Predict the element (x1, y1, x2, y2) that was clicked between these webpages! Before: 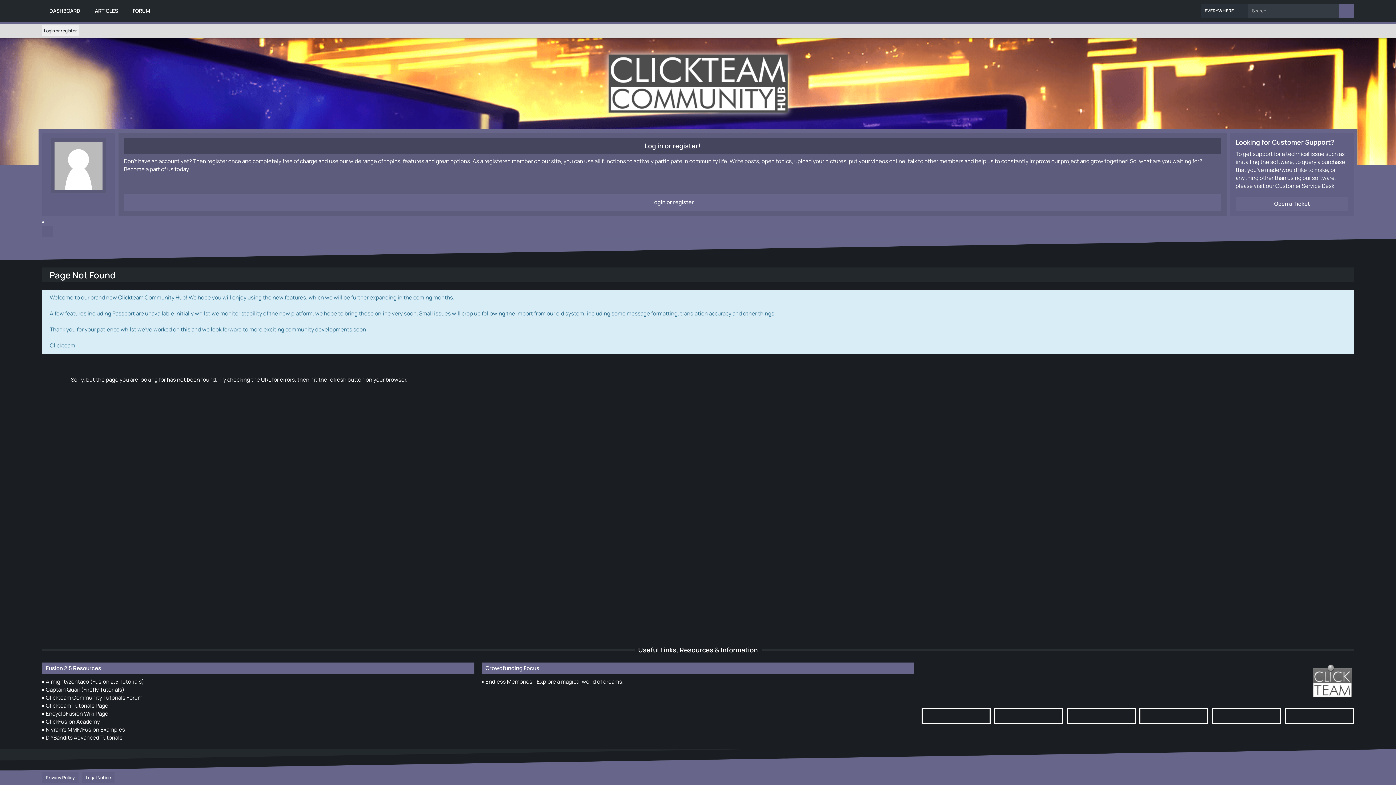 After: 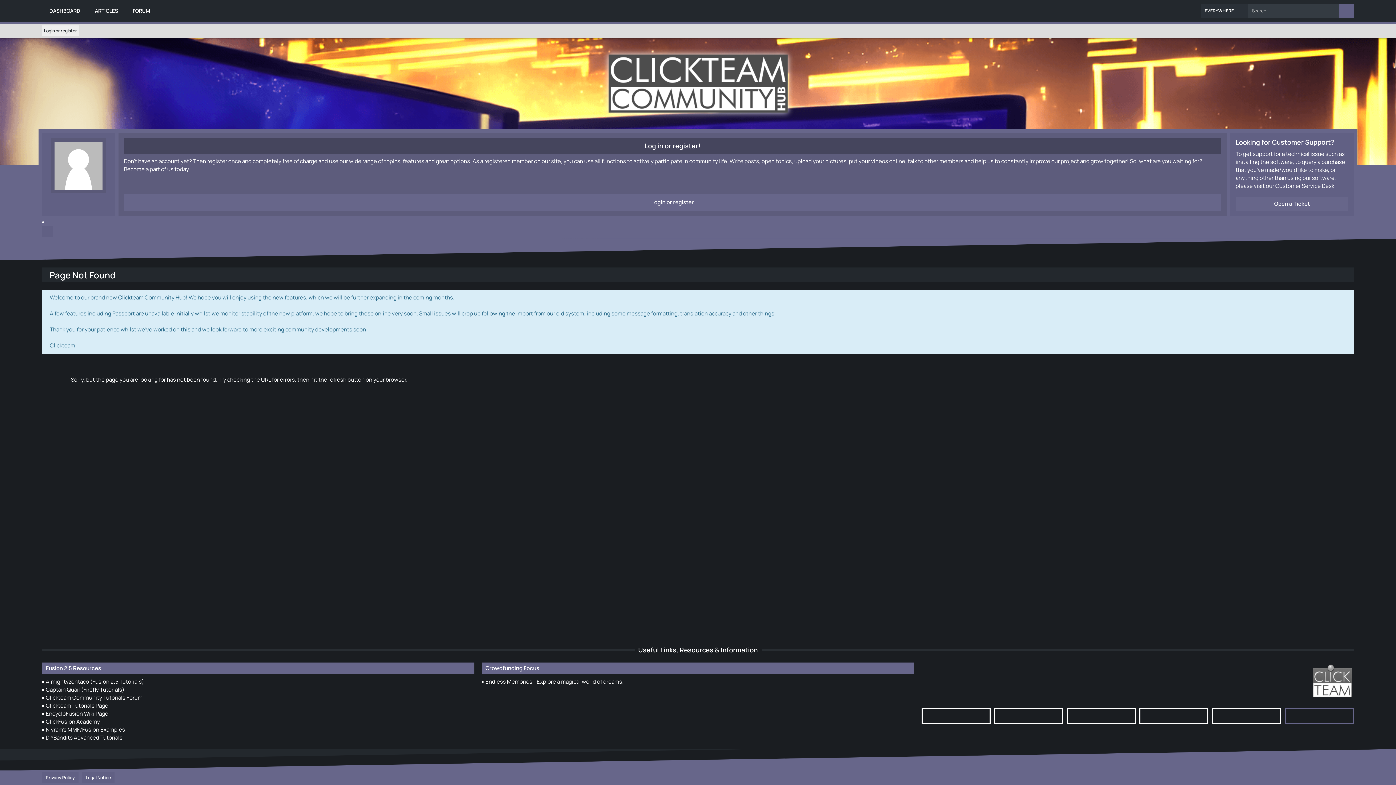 Action: bbox: (1285, 708, 1354, 724)